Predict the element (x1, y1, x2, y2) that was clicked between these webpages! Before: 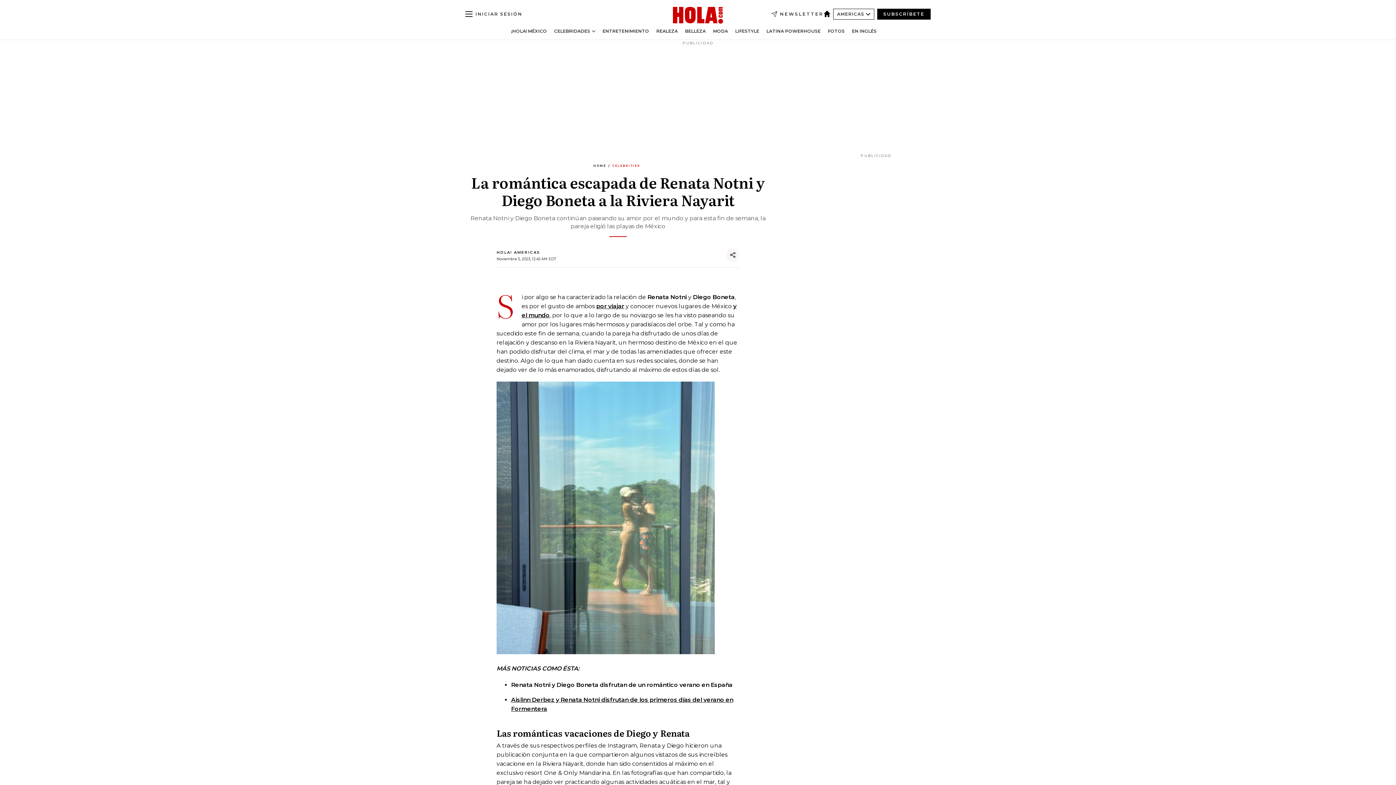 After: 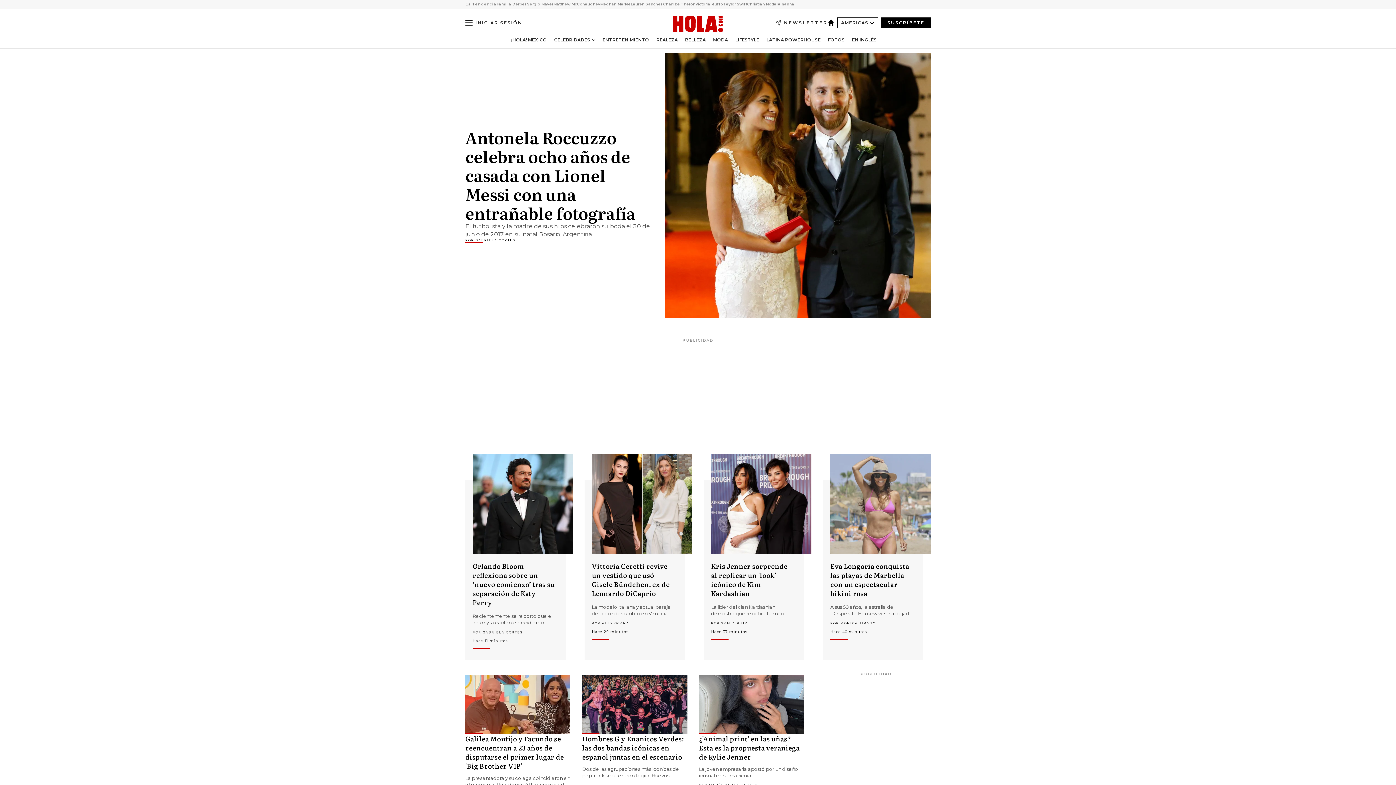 Action: label: HOLA.com bbox: (673, 3, 723, 28)